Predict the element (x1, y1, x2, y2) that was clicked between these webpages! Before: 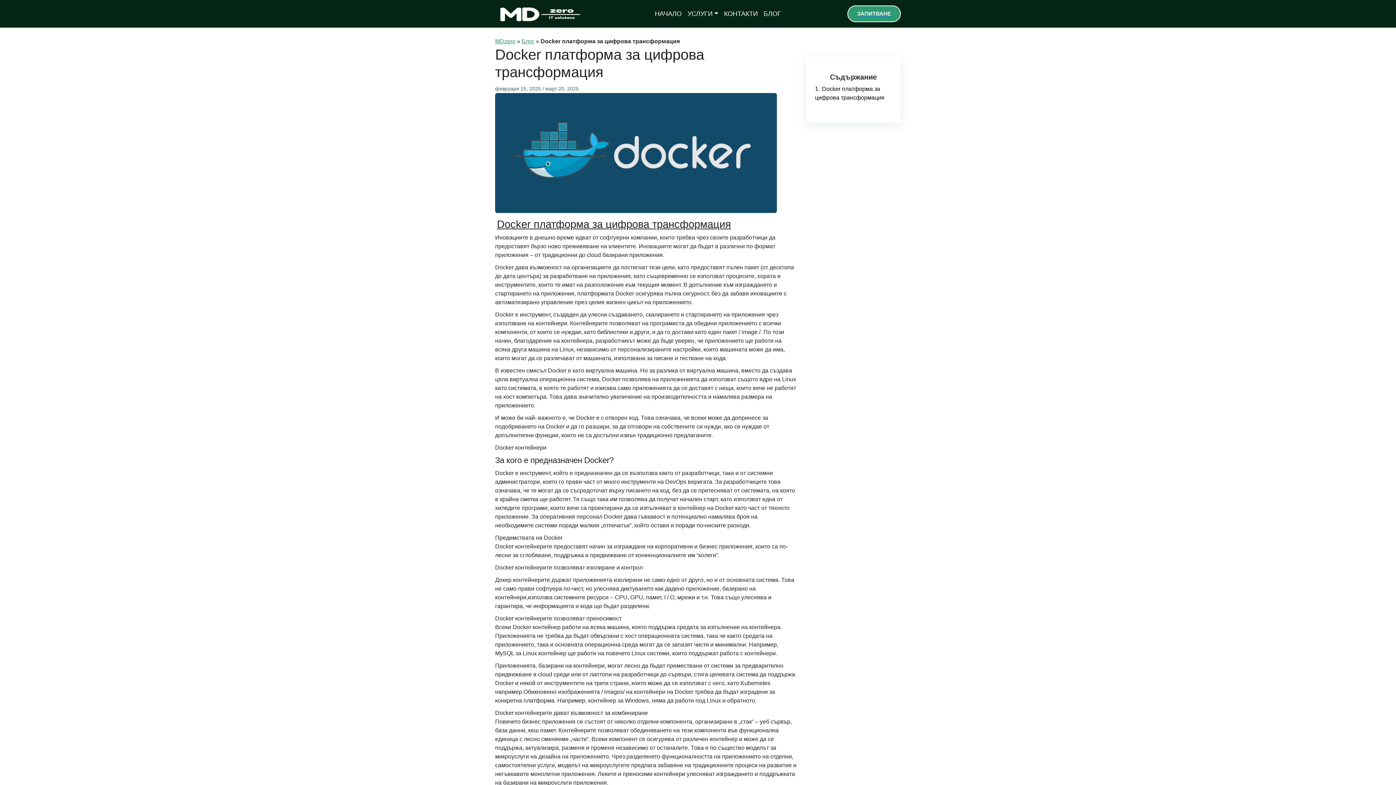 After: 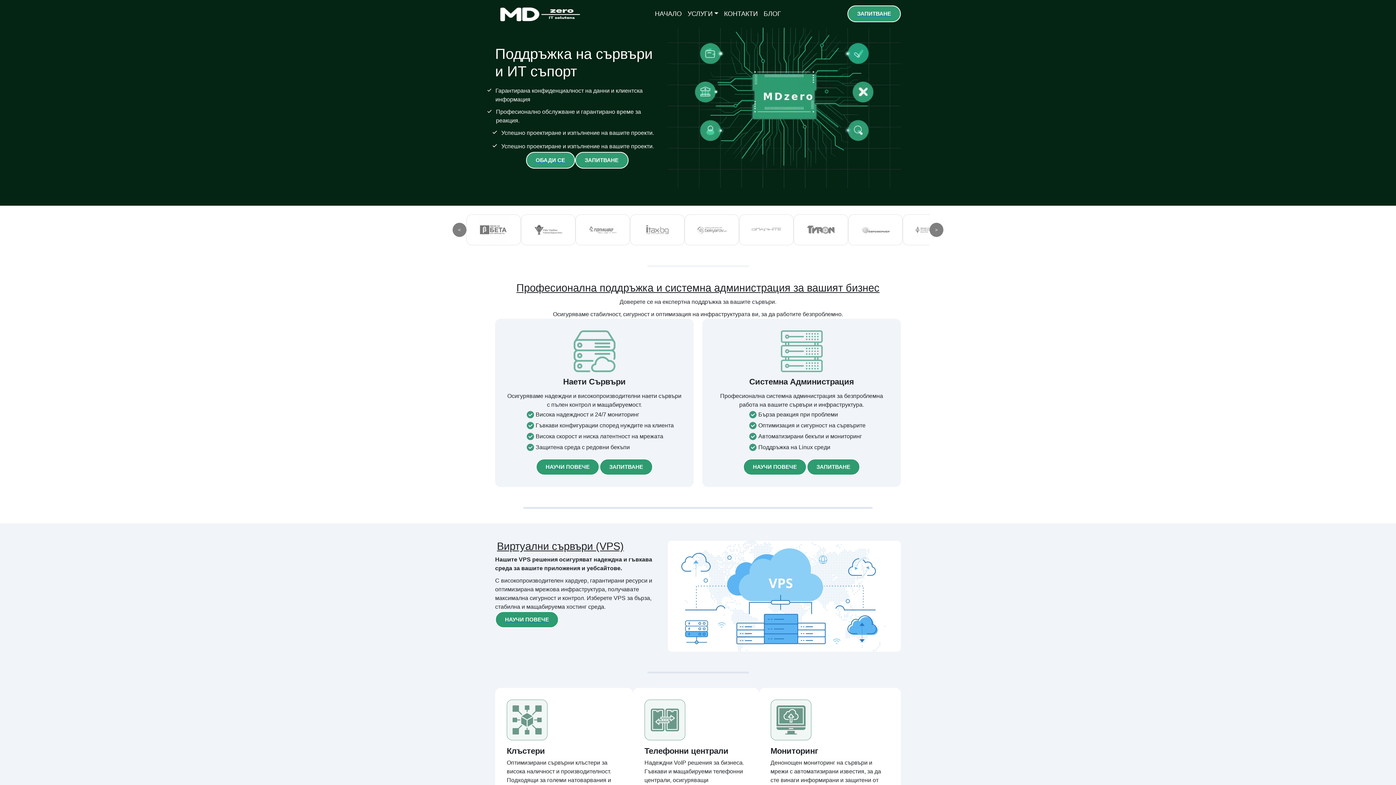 Action: bbox: (495, 38, 515, 44) label: MDzero